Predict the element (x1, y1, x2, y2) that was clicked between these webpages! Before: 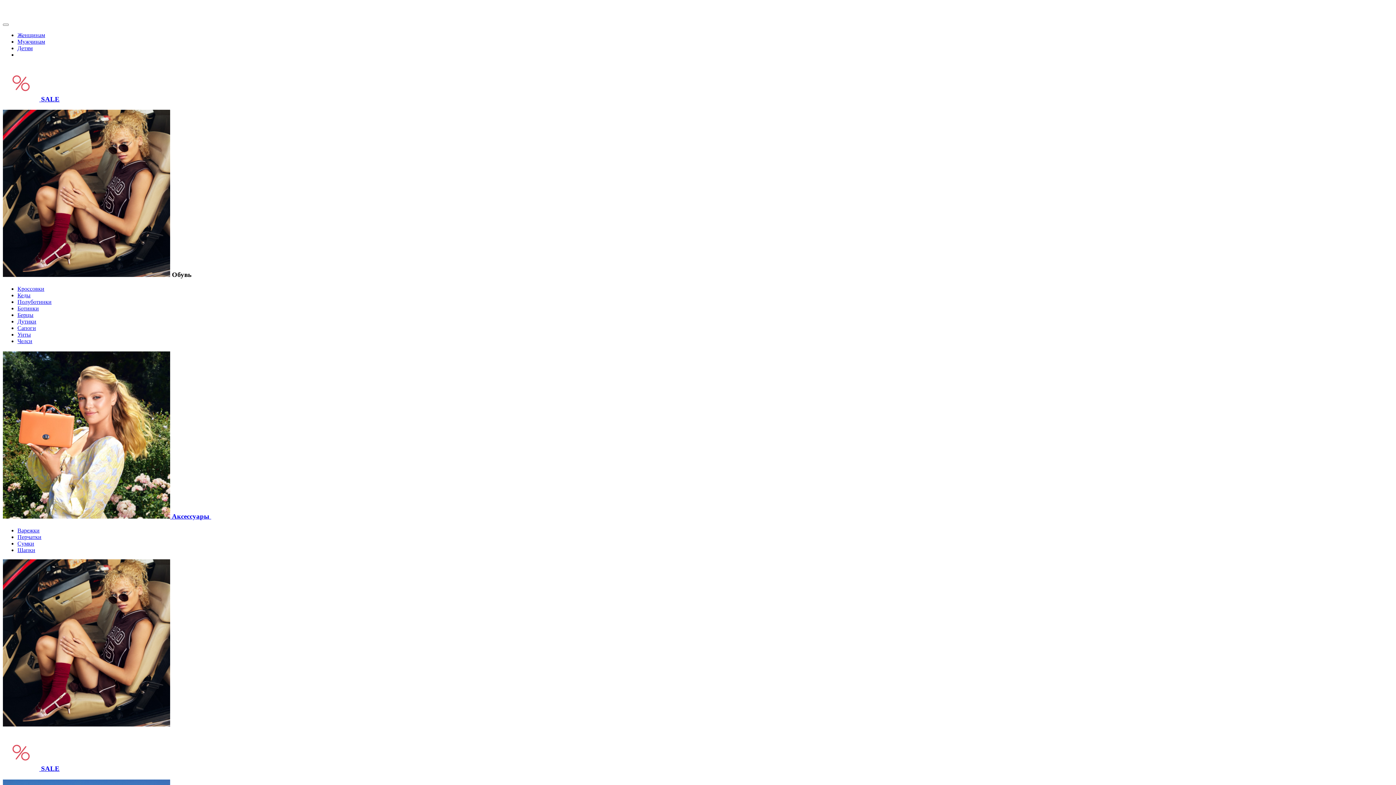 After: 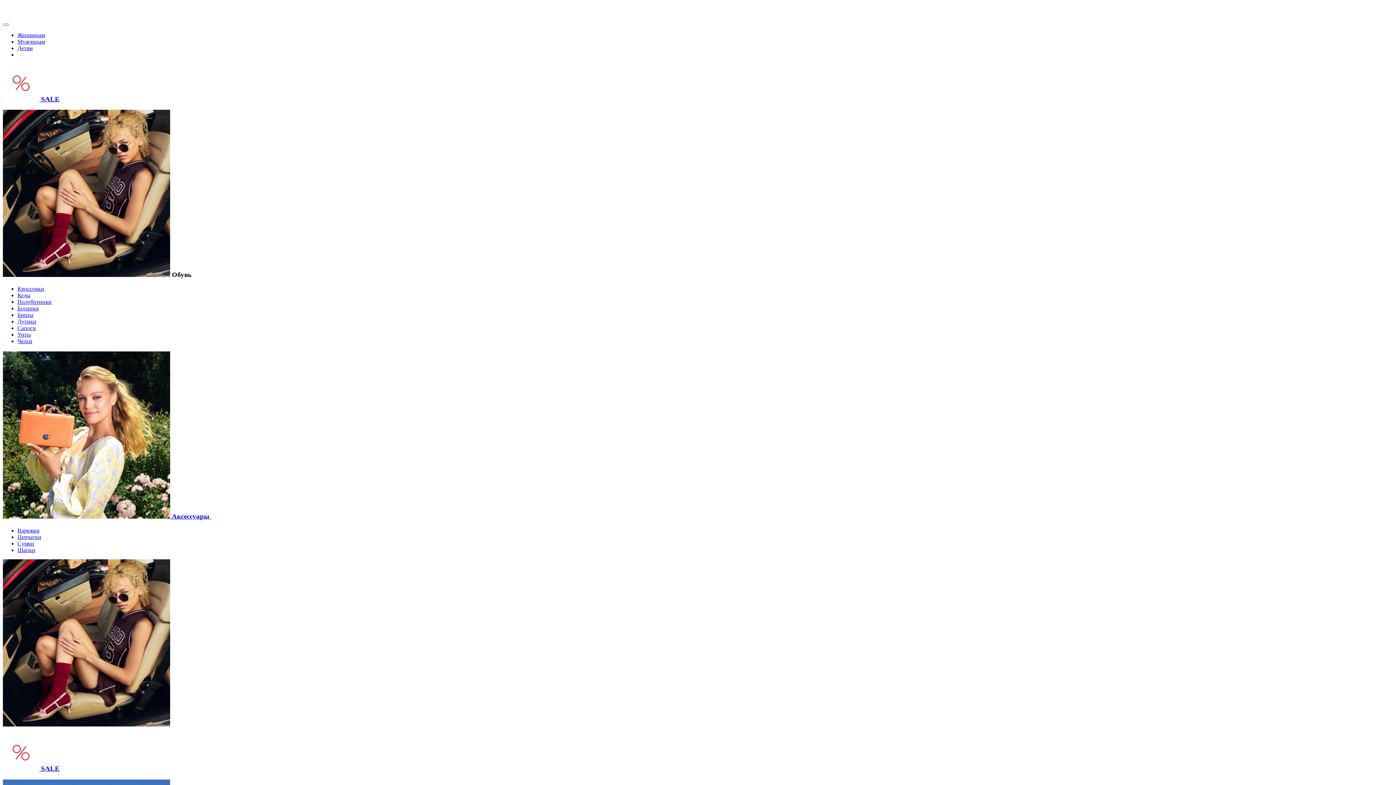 Action: bbox: (2, 13, 53, 19)